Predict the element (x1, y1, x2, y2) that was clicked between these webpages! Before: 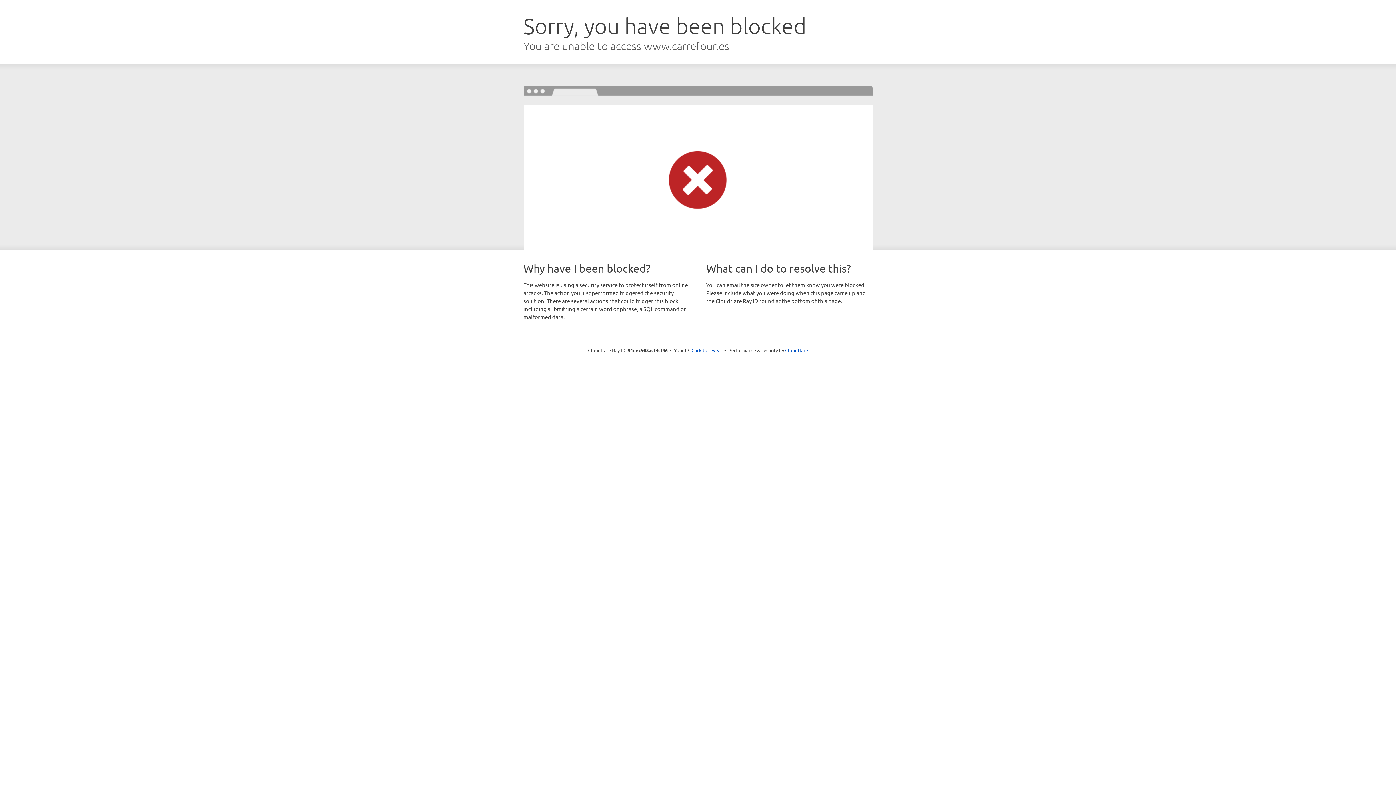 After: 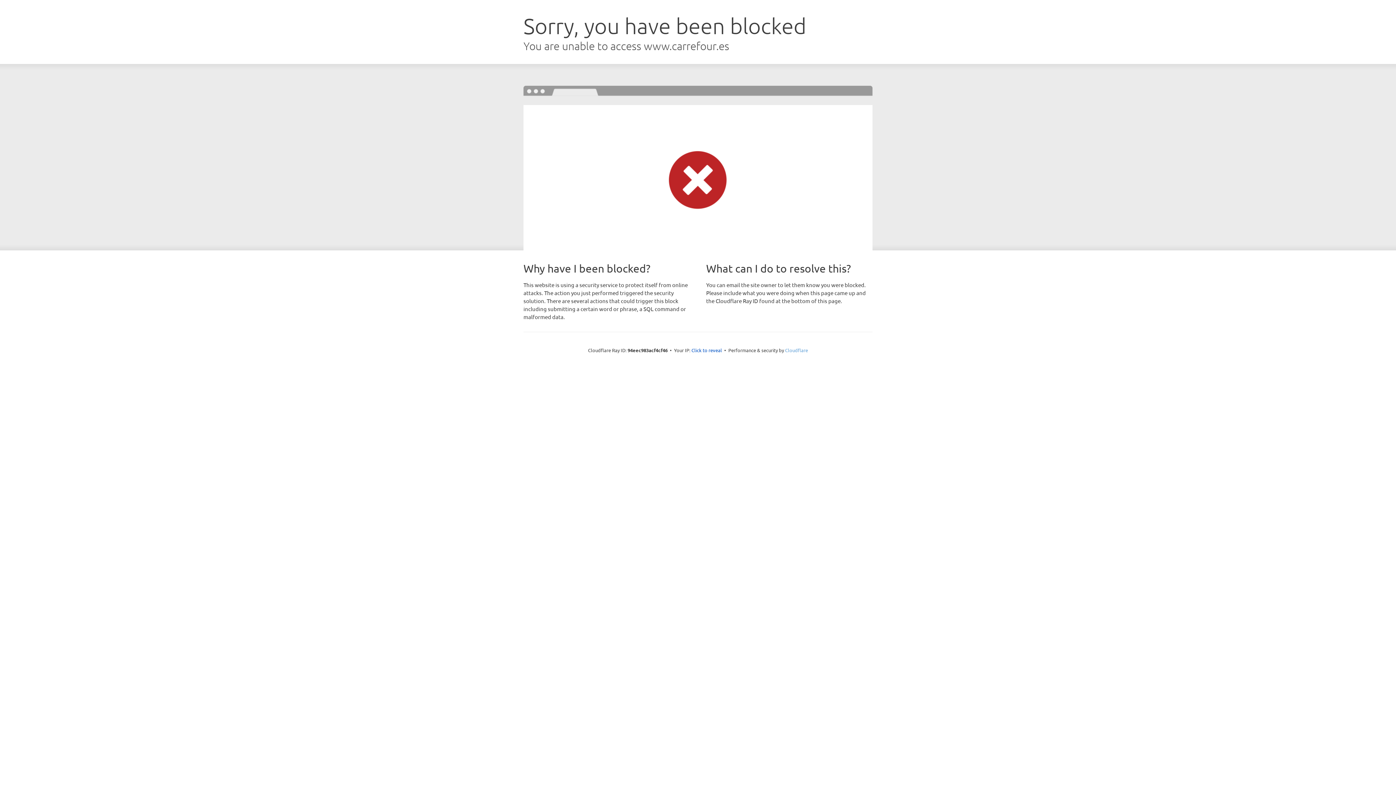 Action: label: Cloudflare bbox: (785, 347, 808, 353)